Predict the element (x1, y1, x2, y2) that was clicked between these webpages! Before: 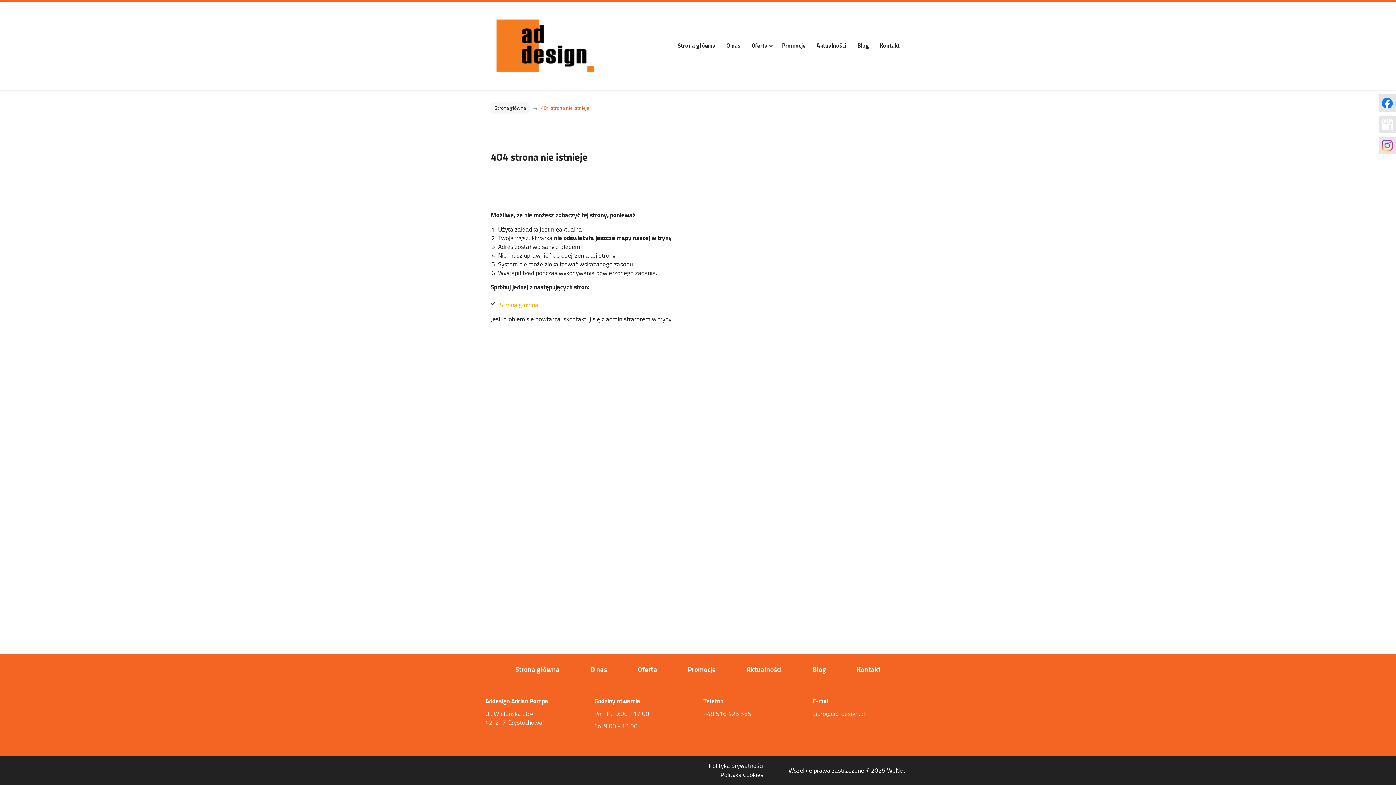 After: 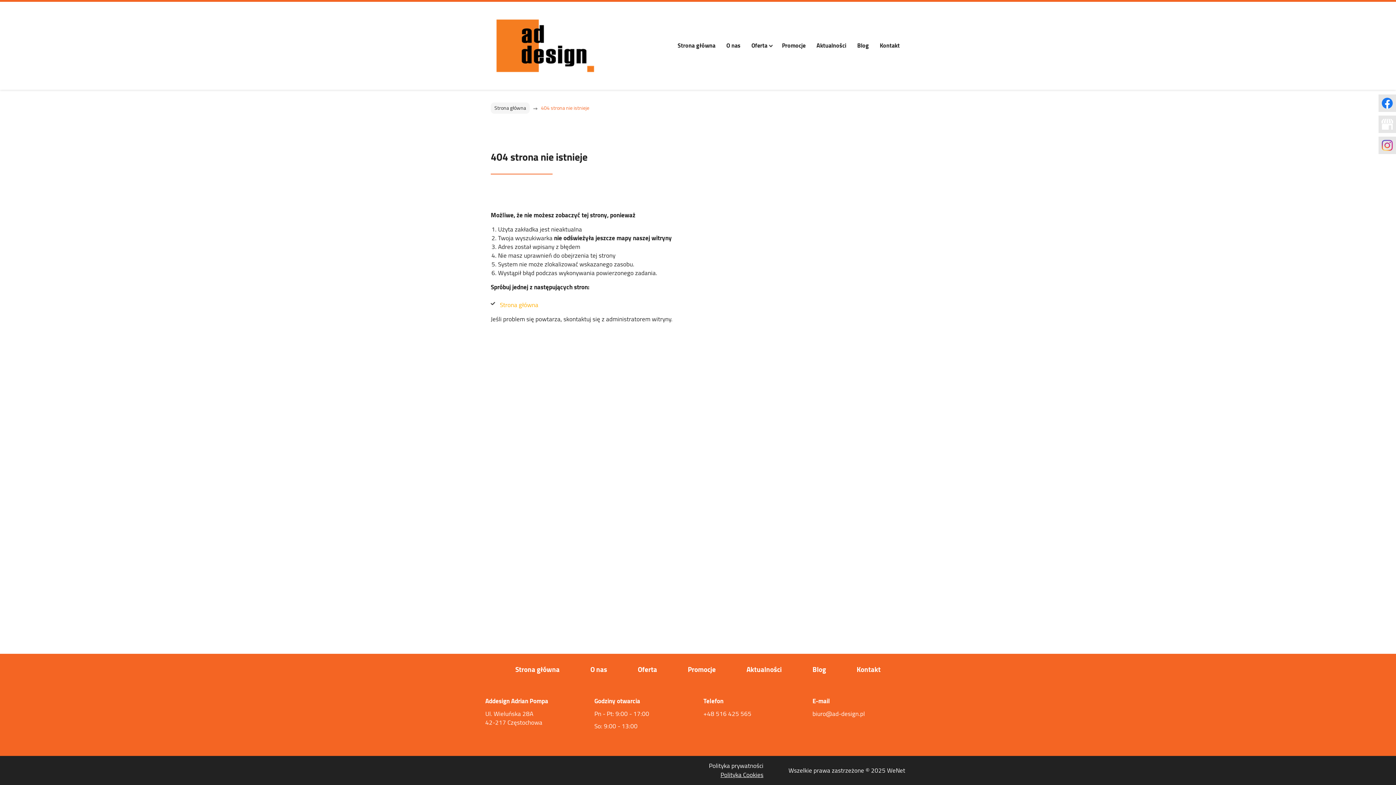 Action: label: Polityka Cookies bbox: (720, 770, 763, 780)